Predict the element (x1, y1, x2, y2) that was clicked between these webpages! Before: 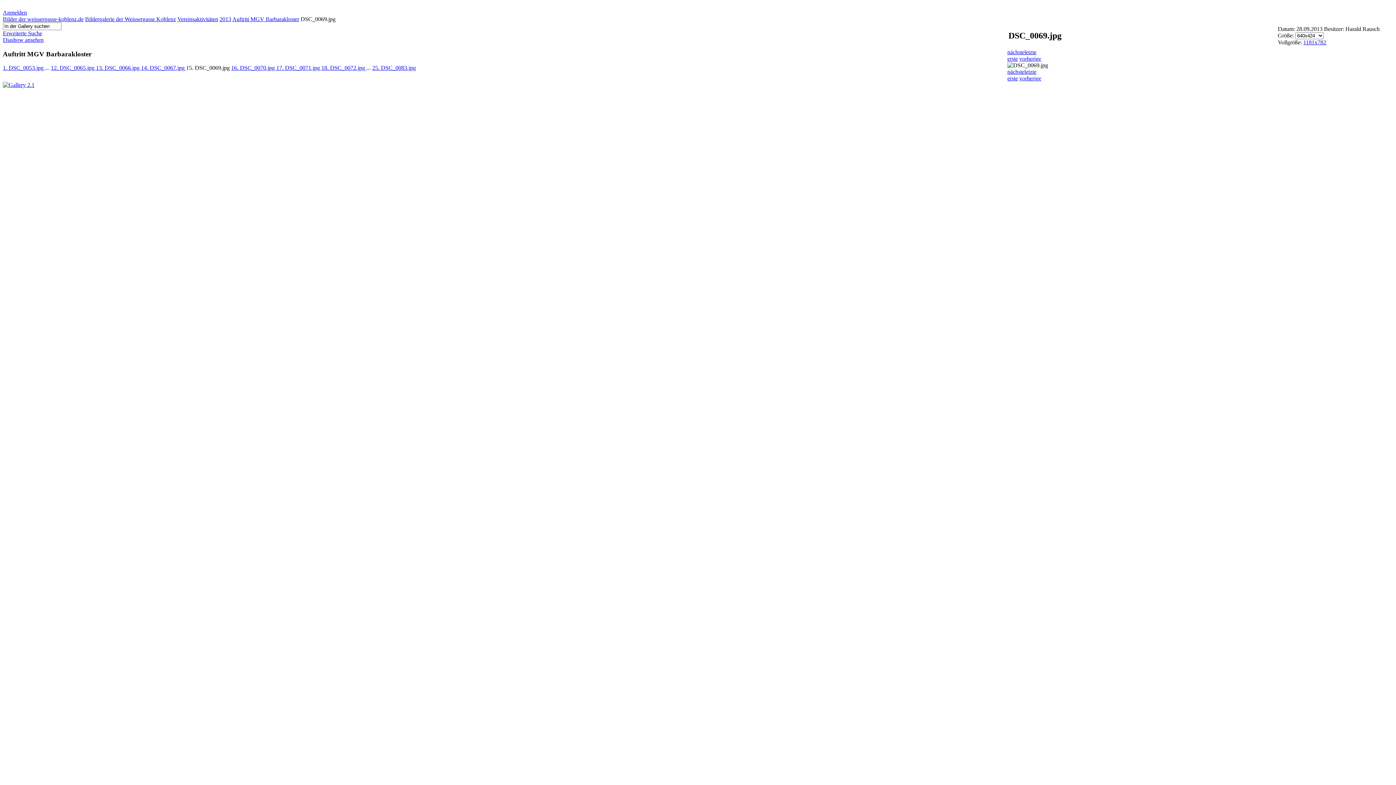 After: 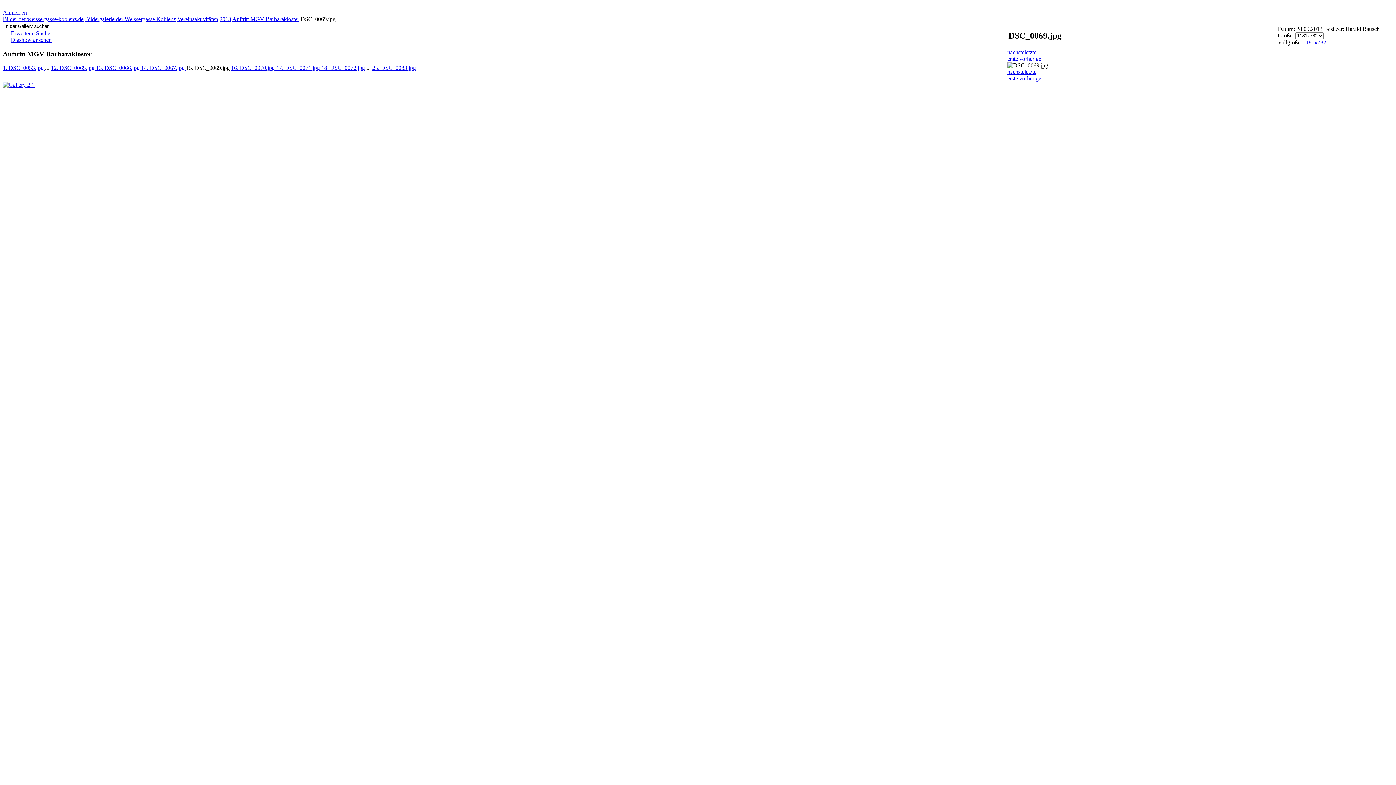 Action: bbox: (1303, 39, 1326, 45) label: 1181x782